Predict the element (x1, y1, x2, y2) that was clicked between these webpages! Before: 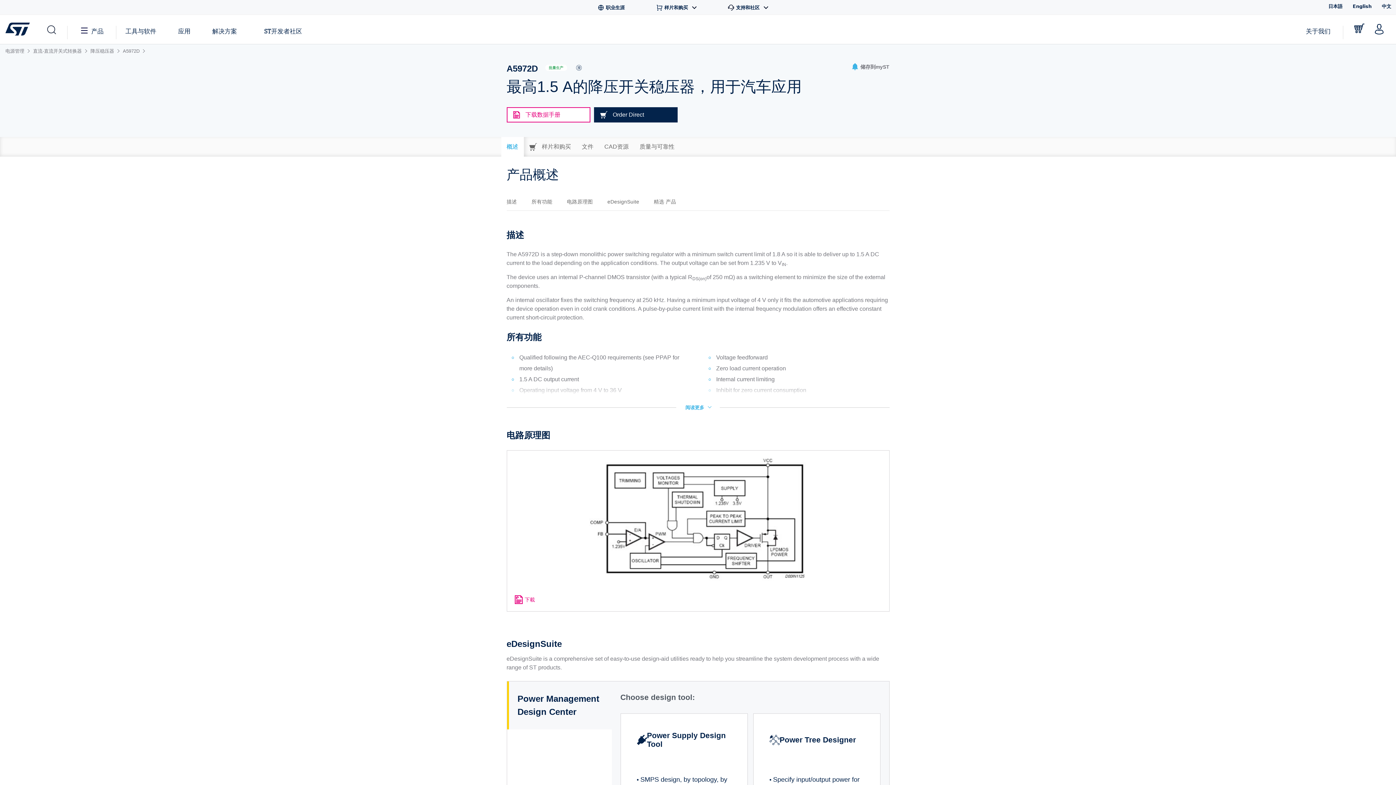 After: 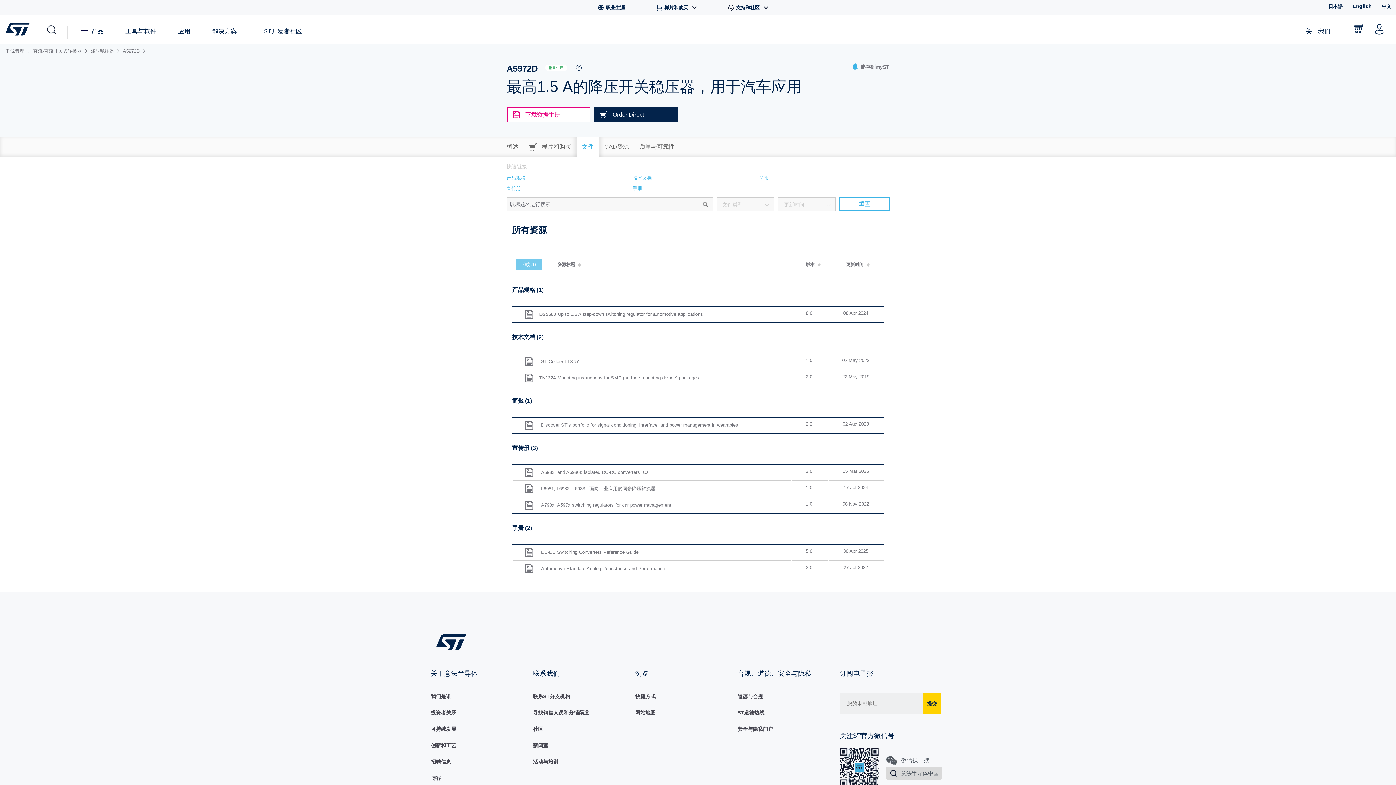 Action: label: 文件 bbox: (576, 137, 599, 156)